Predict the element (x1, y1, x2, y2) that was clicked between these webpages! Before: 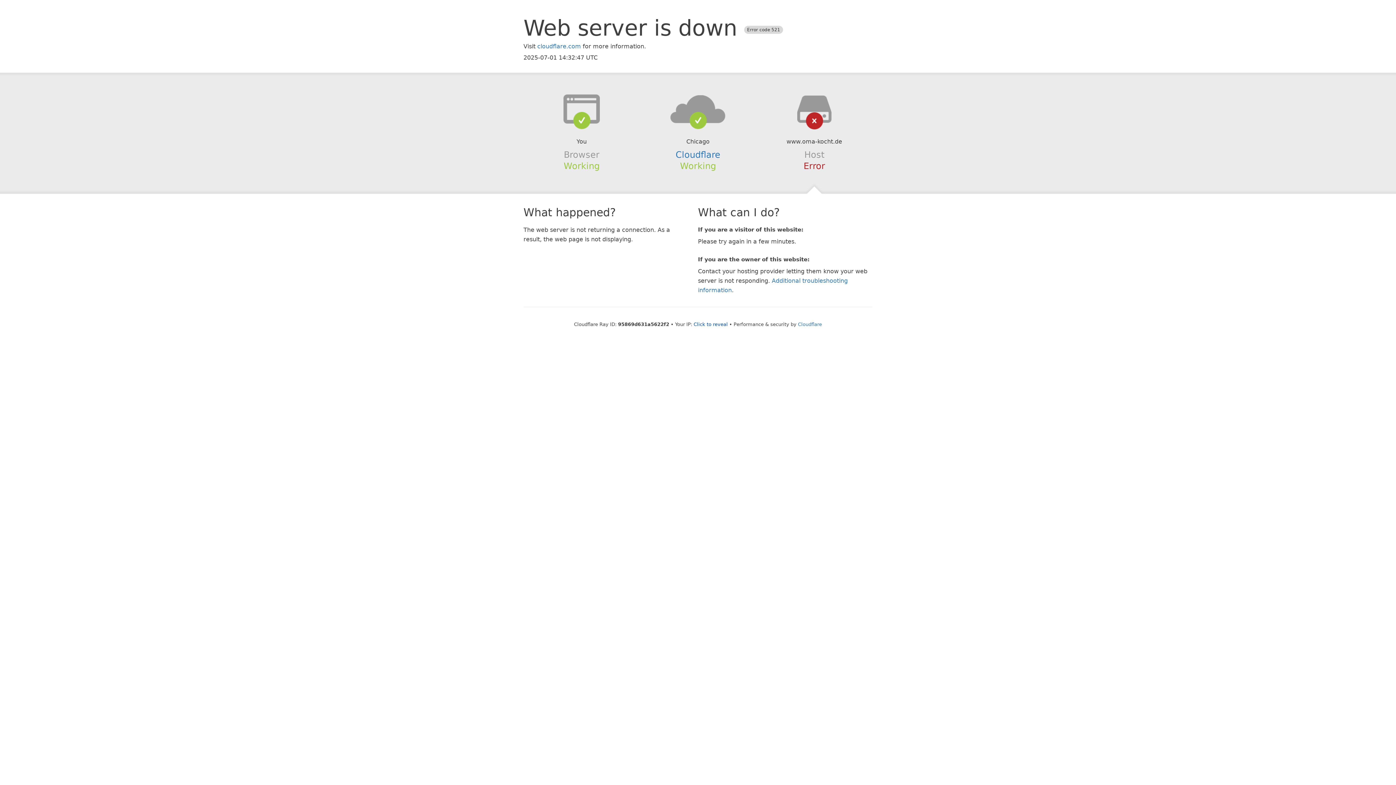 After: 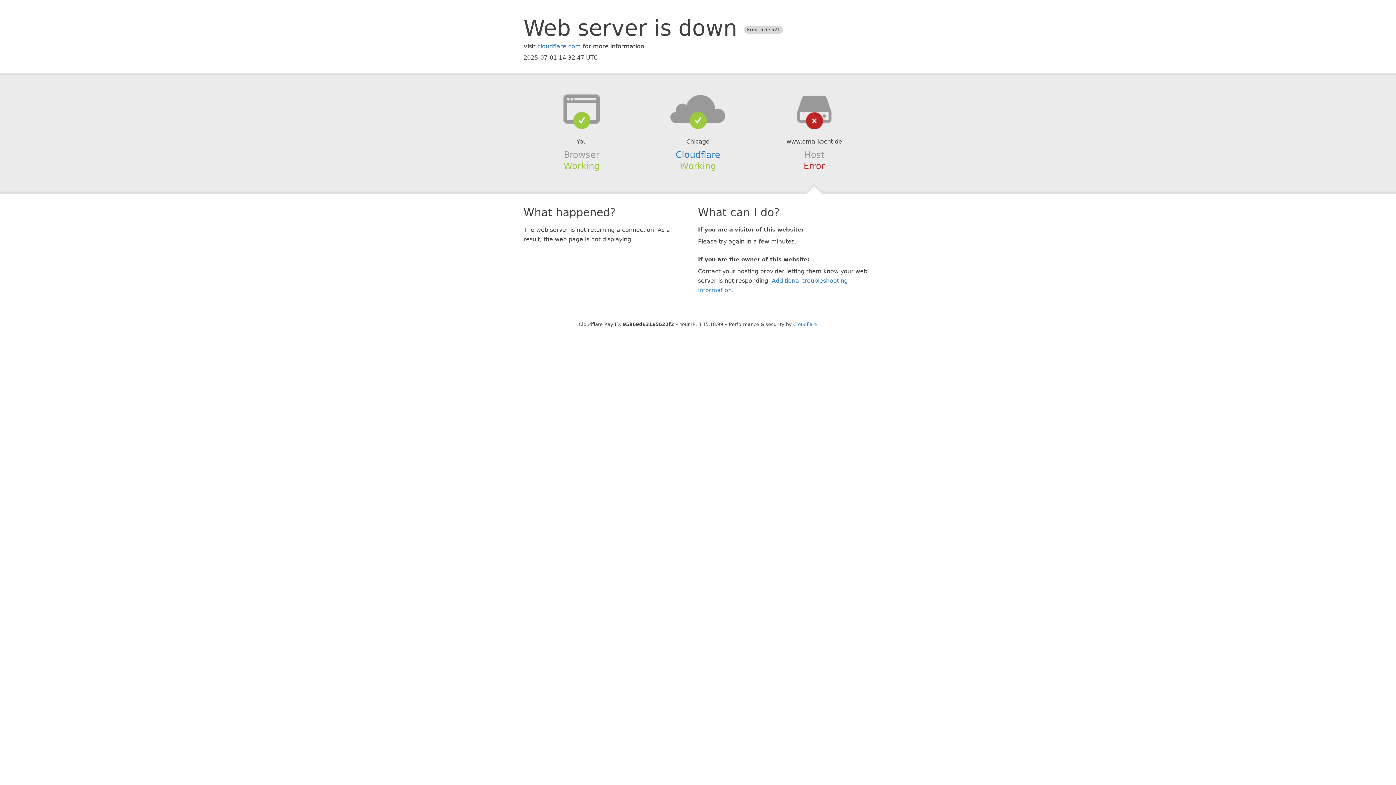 Action: label: Click to reveal bbox: (693, 321, 728, 327)